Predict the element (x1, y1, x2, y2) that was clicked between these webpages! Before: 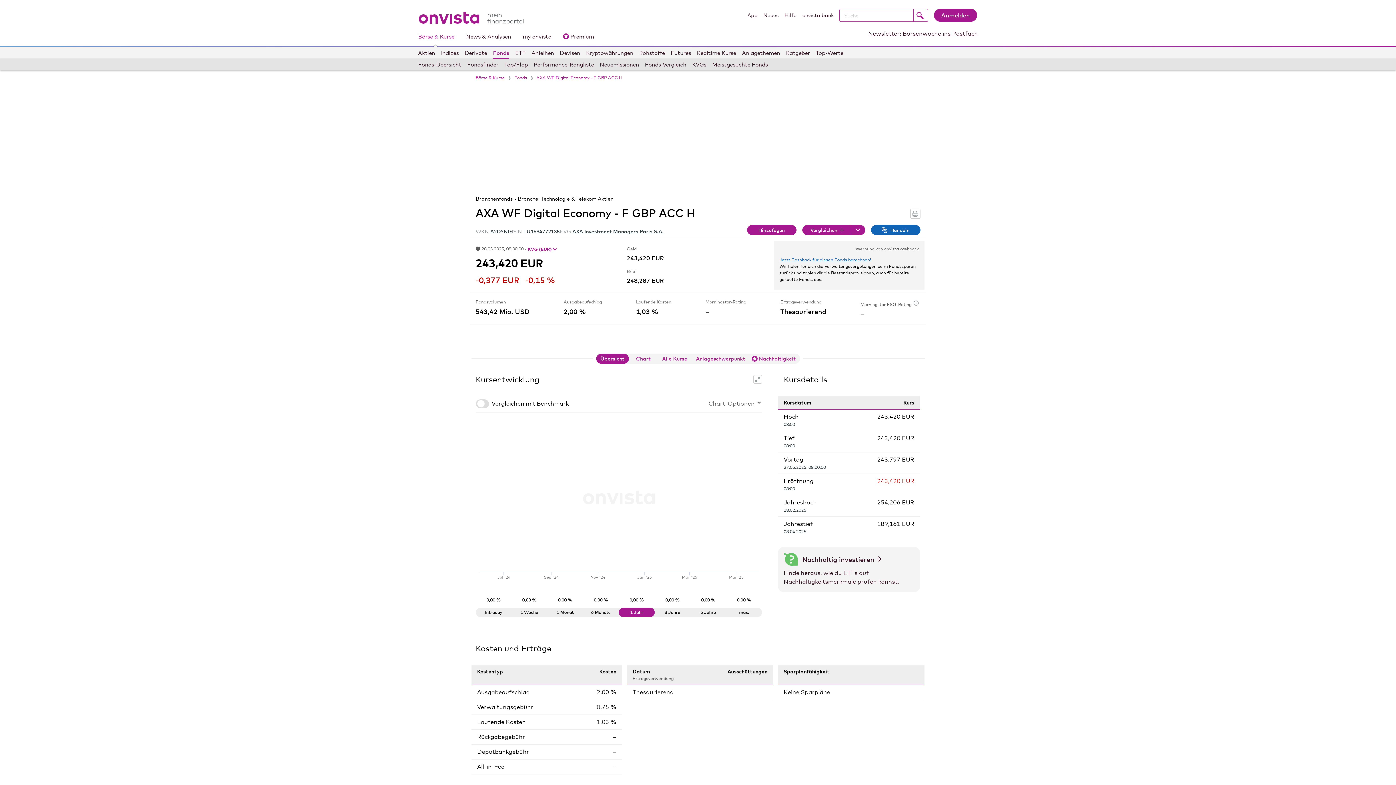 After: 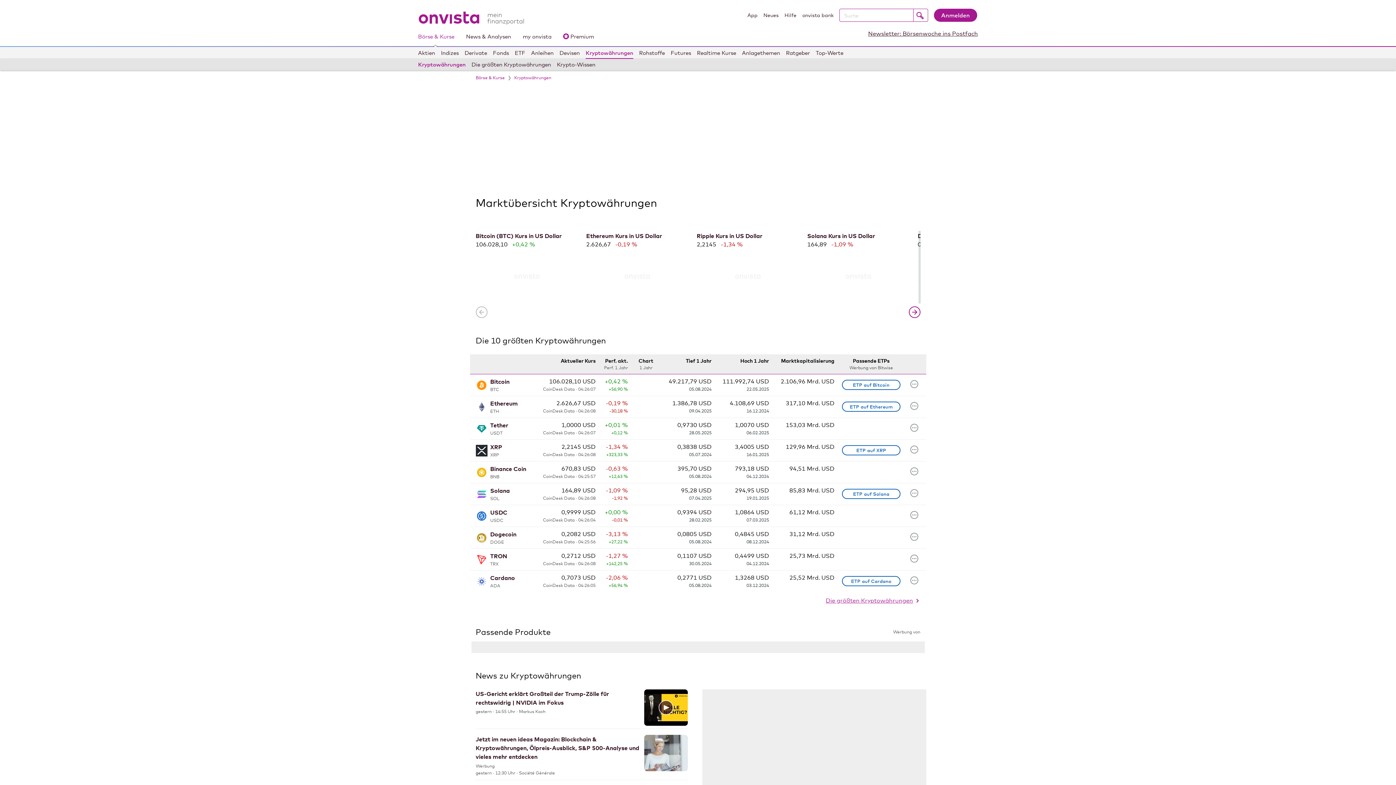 Action: label: Kryptowährungen bbox: (586, 47, 633, 58)